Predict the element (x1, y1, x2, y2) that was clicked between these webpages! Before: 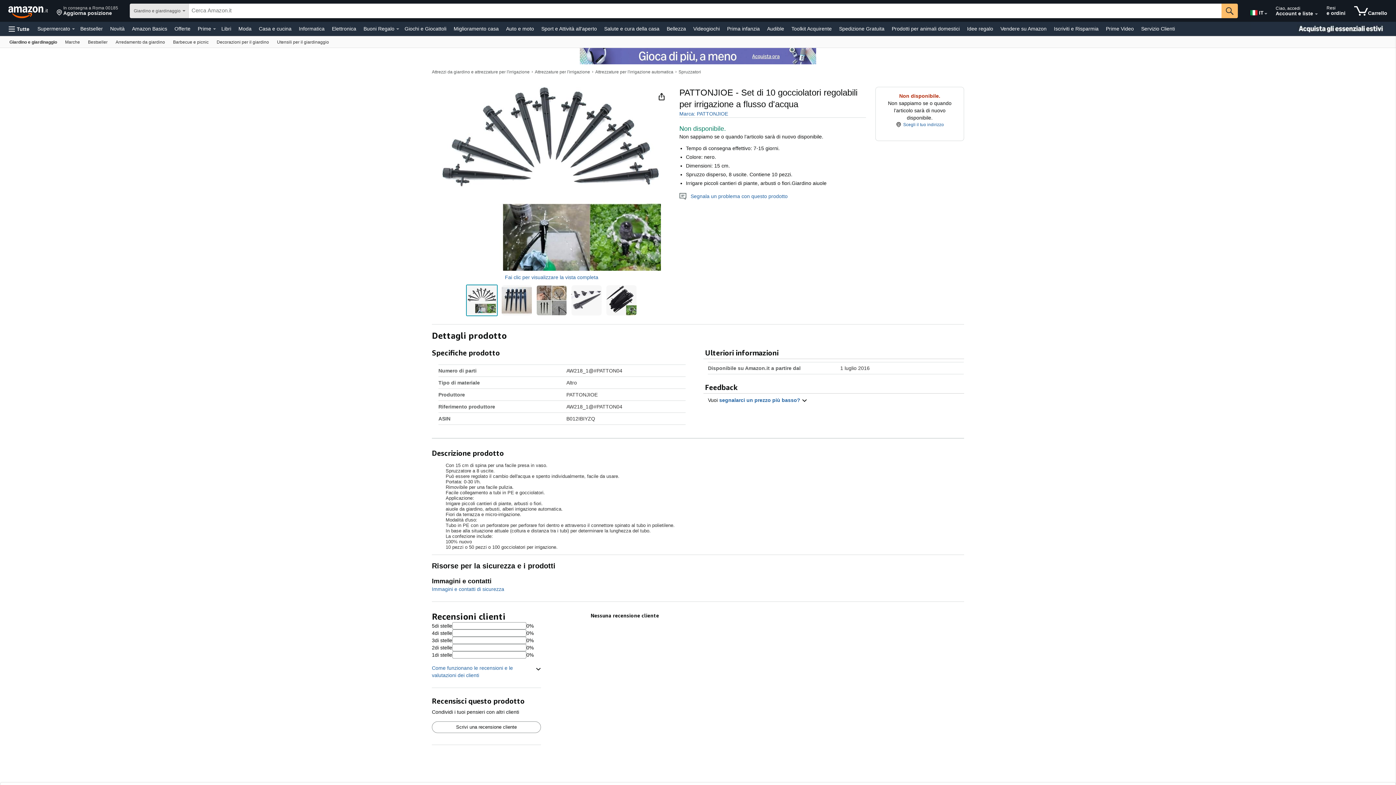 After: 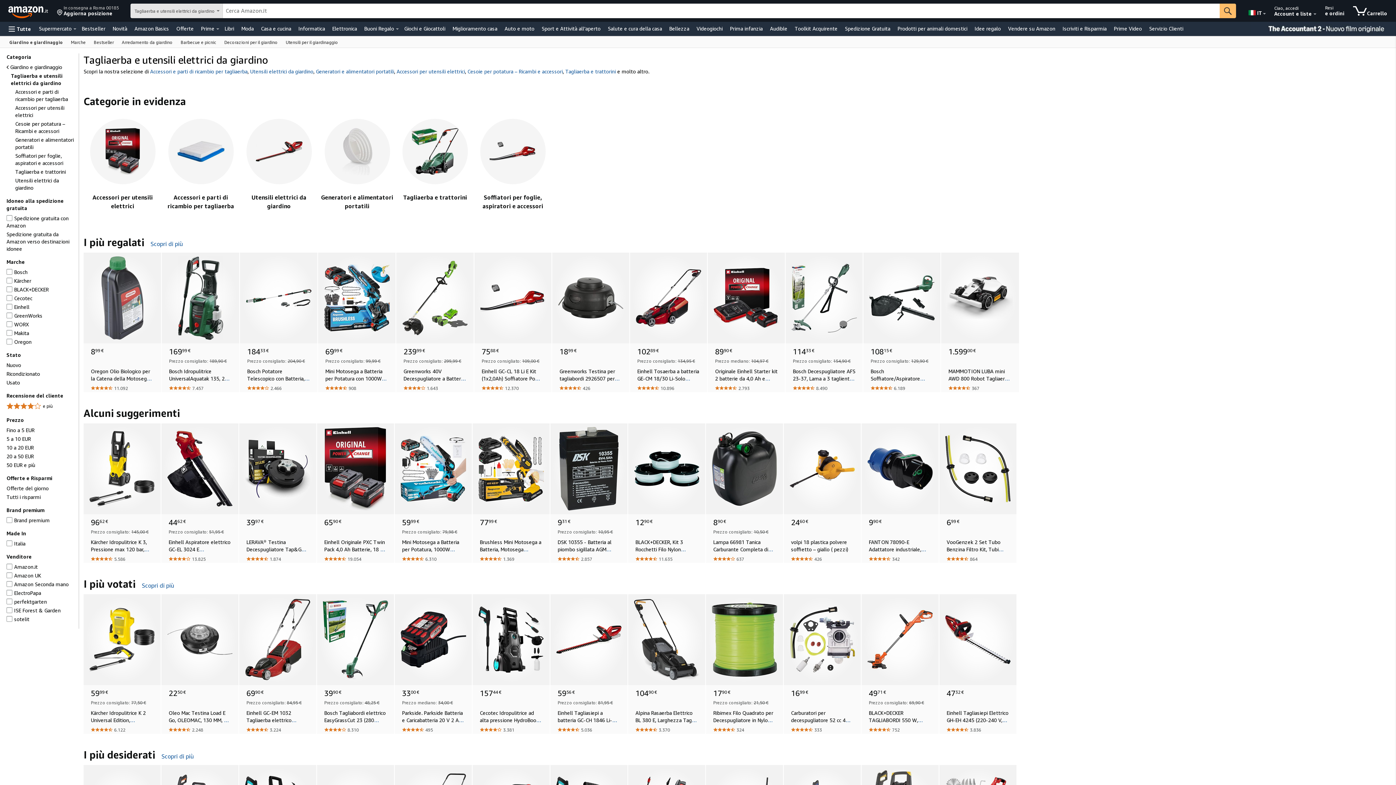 Action: label: Utensili per il giardinaggio bbox: (273, 36, 333, 47)